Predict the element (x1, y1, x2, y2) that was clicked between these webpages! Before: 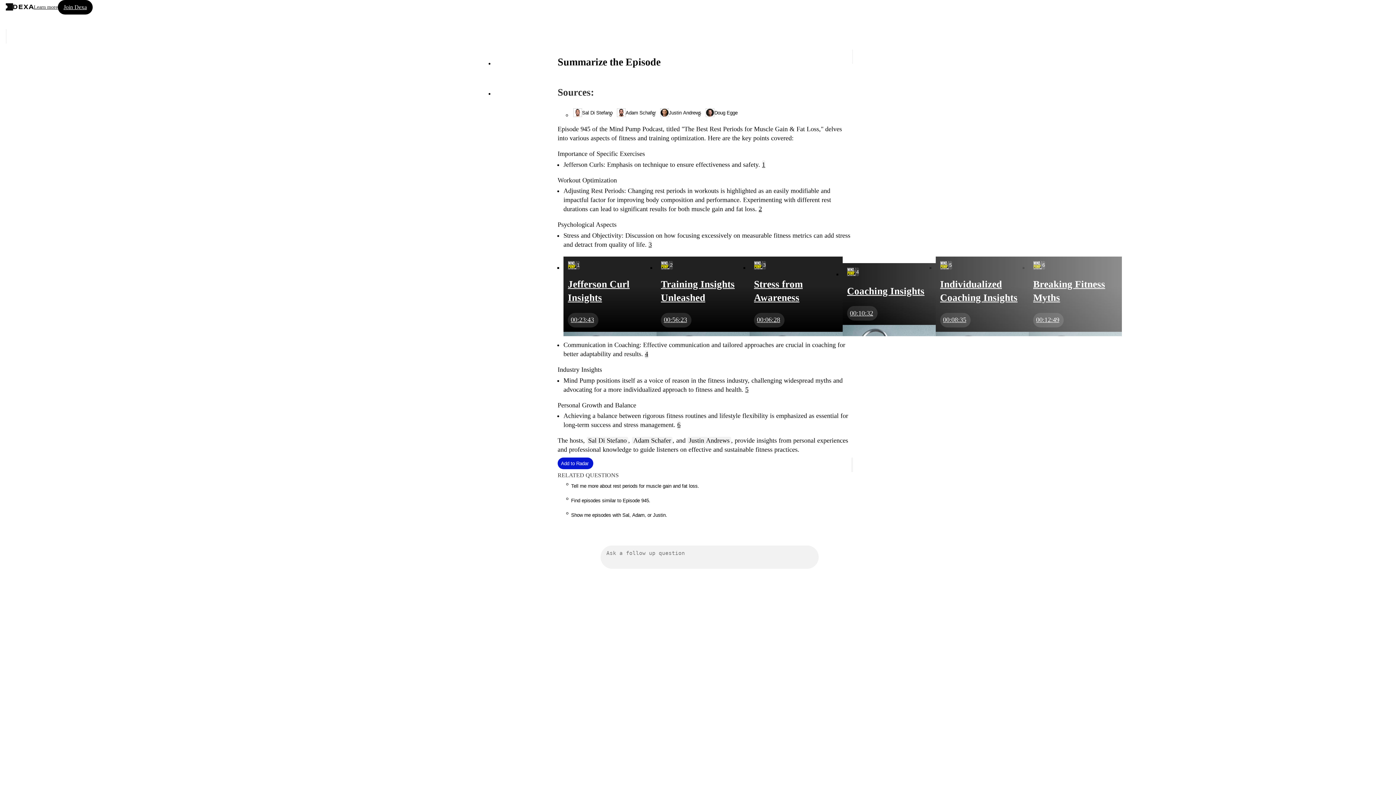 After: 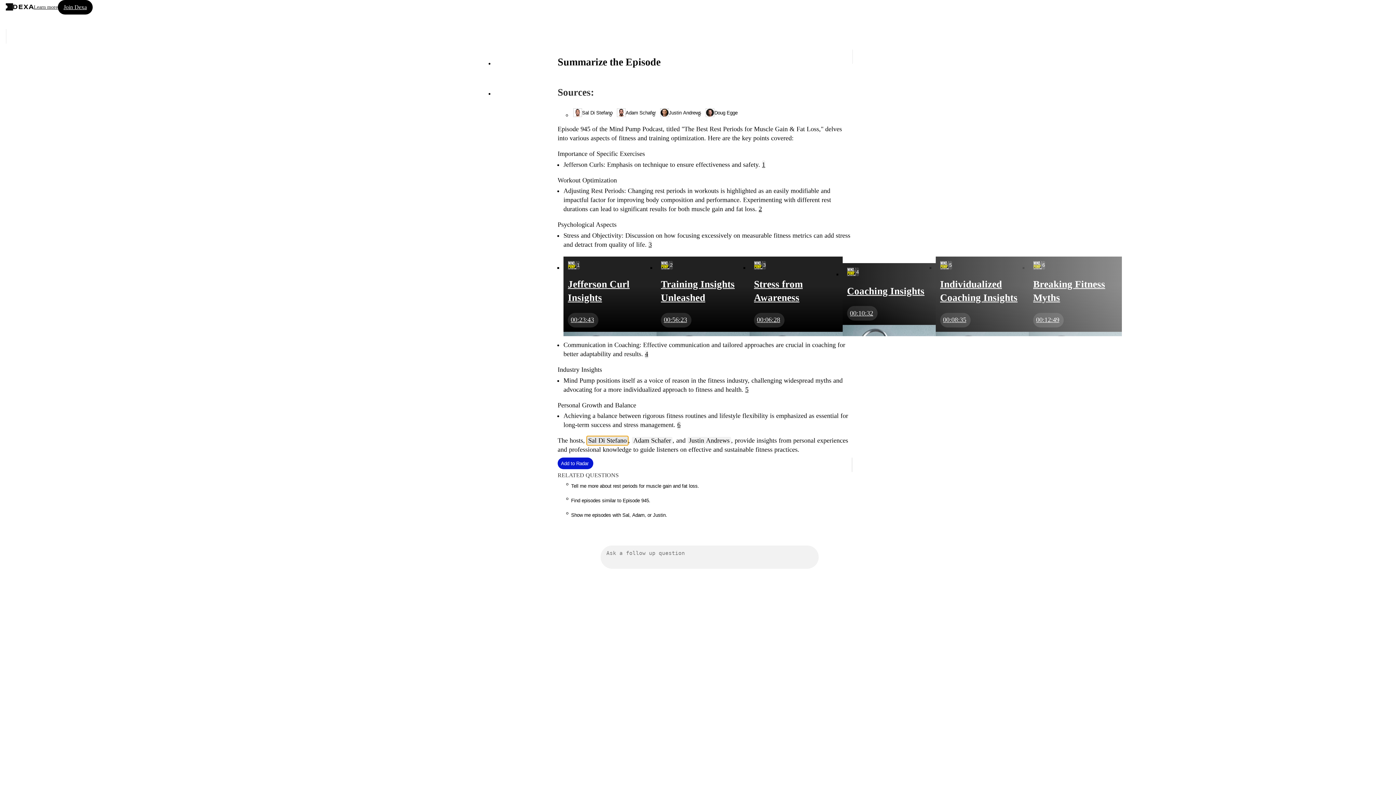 Action: label: Sal Di Stefano bbox: (586, 436, 628, 445)